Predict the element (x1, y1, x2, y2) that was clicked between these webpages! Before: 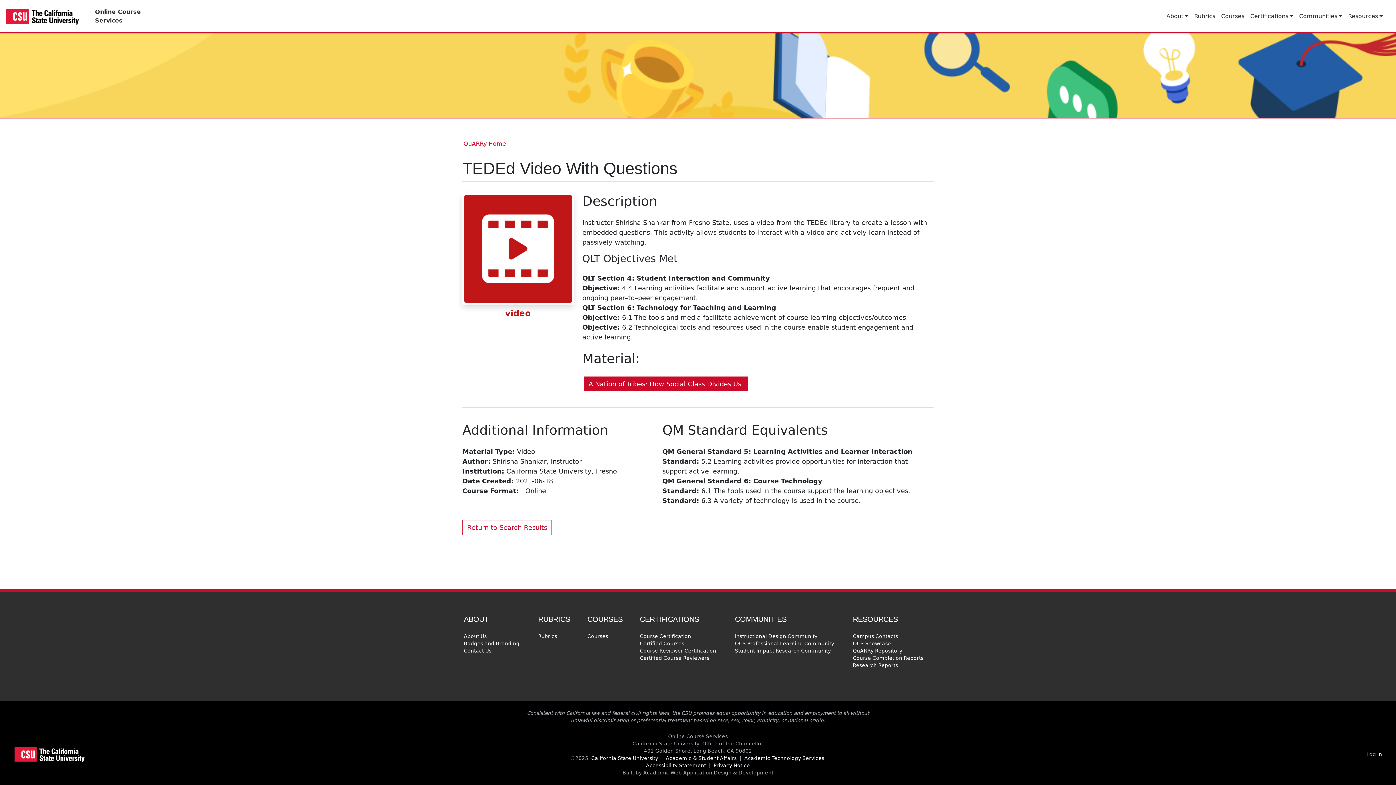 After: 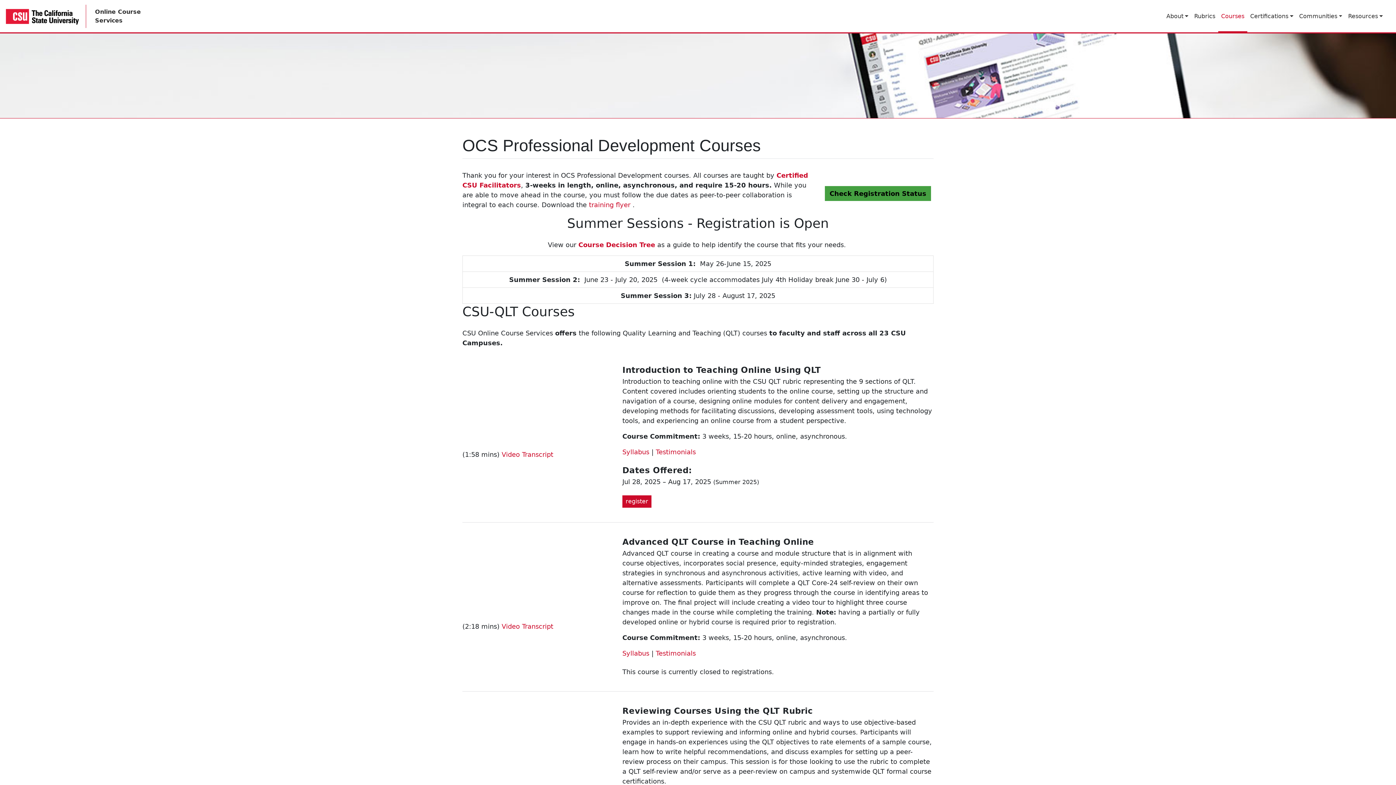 Action: label: Courses bbox: (586, 632, 609, 640)